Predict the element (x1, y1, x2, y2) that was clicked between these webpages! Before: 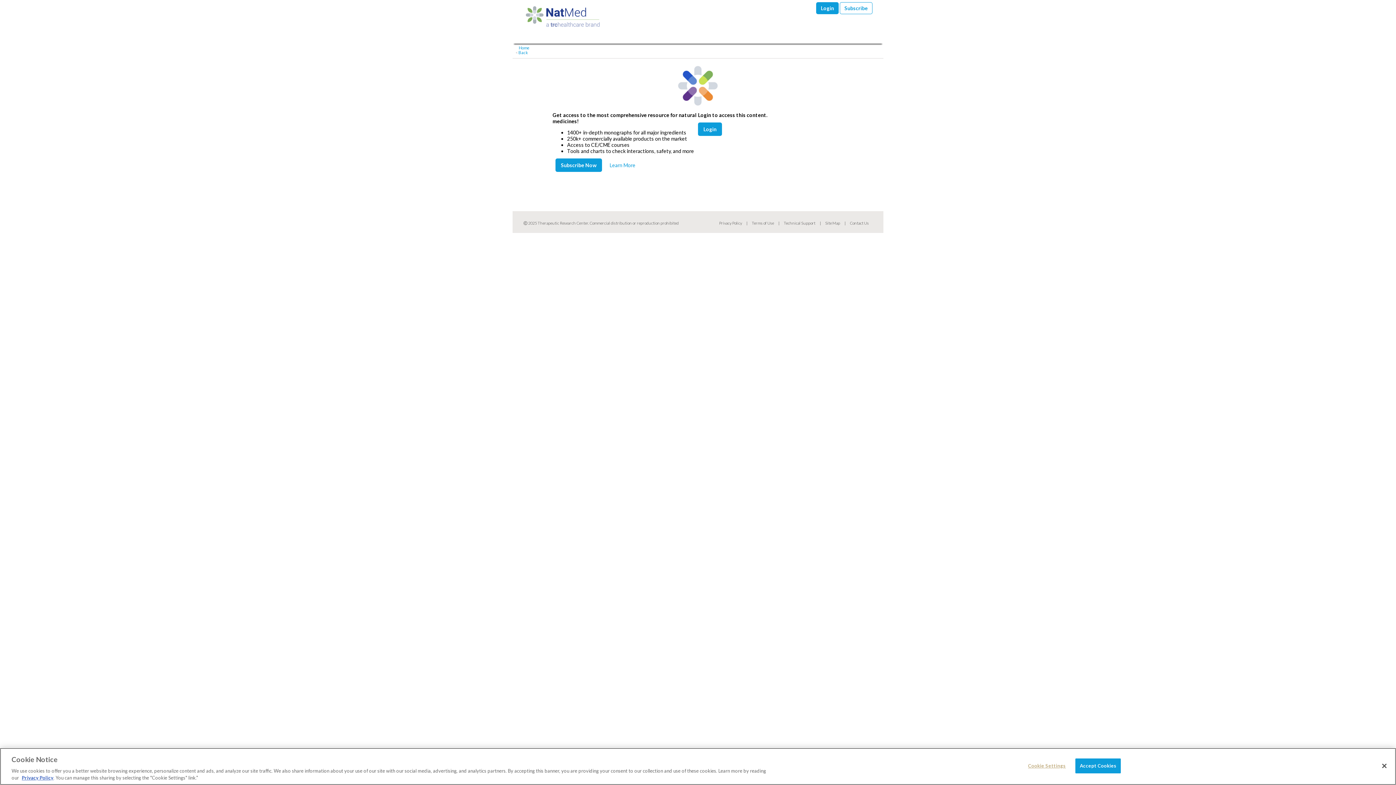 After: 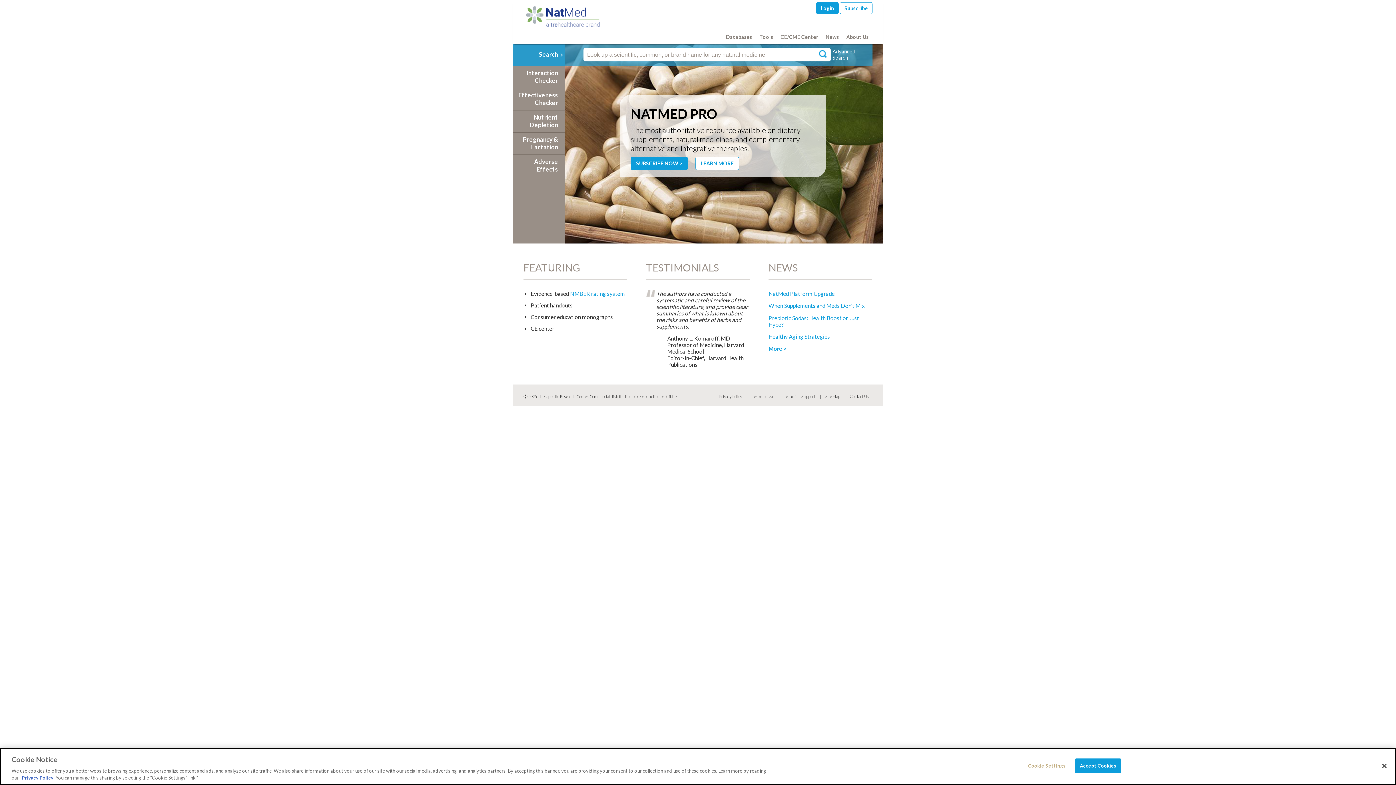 Action: label: Home bbox: (518, 45, 529, 50)